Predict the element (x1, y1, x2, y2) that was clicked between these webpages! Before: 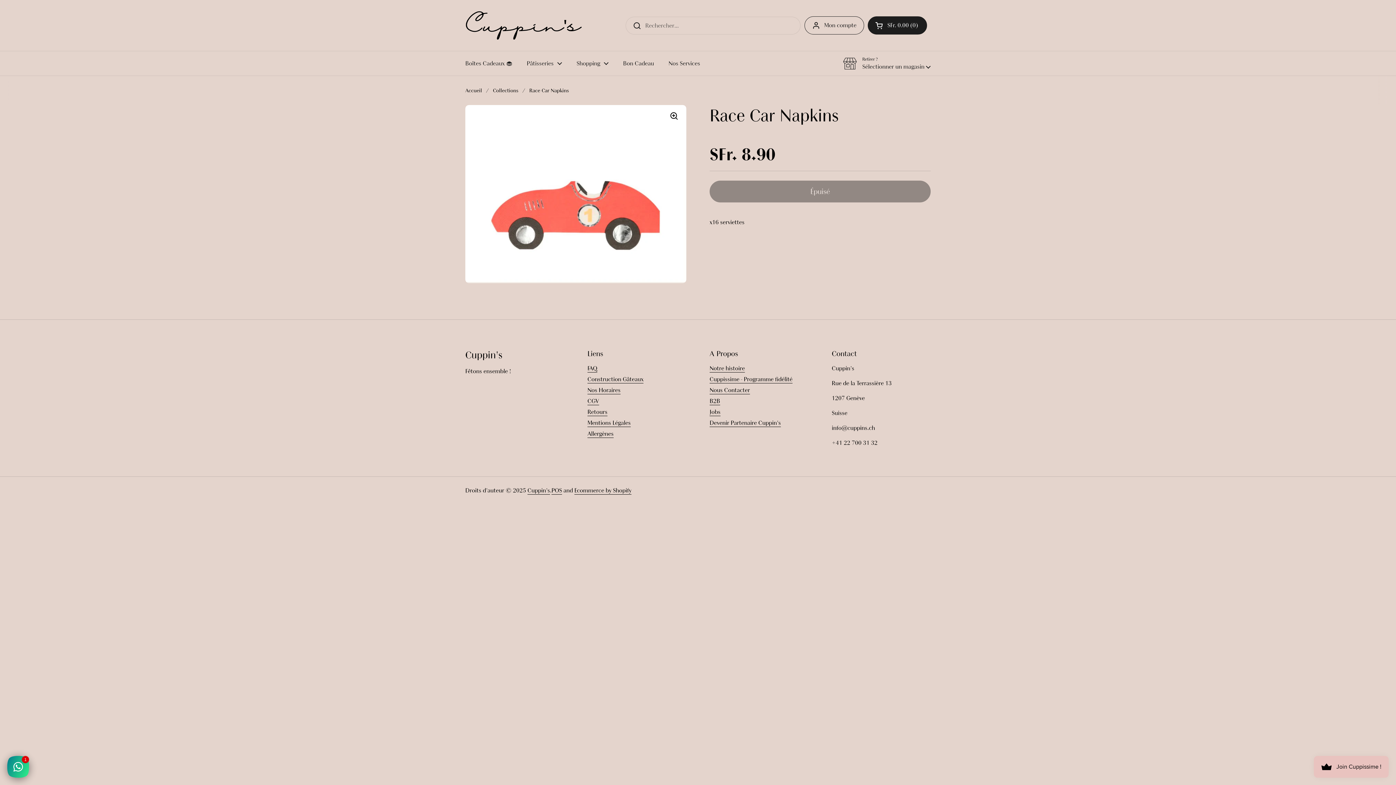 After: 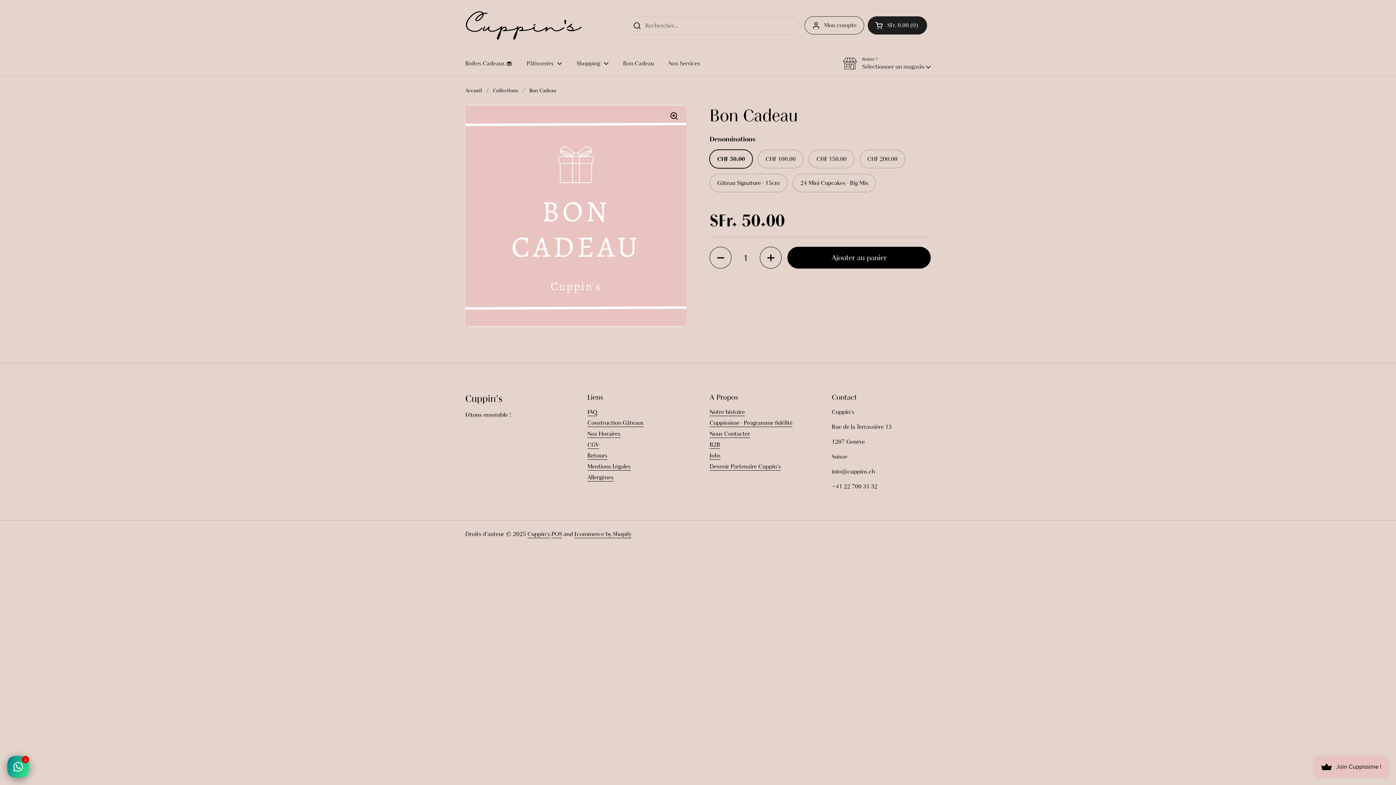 Action: bbox: (616, 54, 661, 72) label: Bon Cadeau